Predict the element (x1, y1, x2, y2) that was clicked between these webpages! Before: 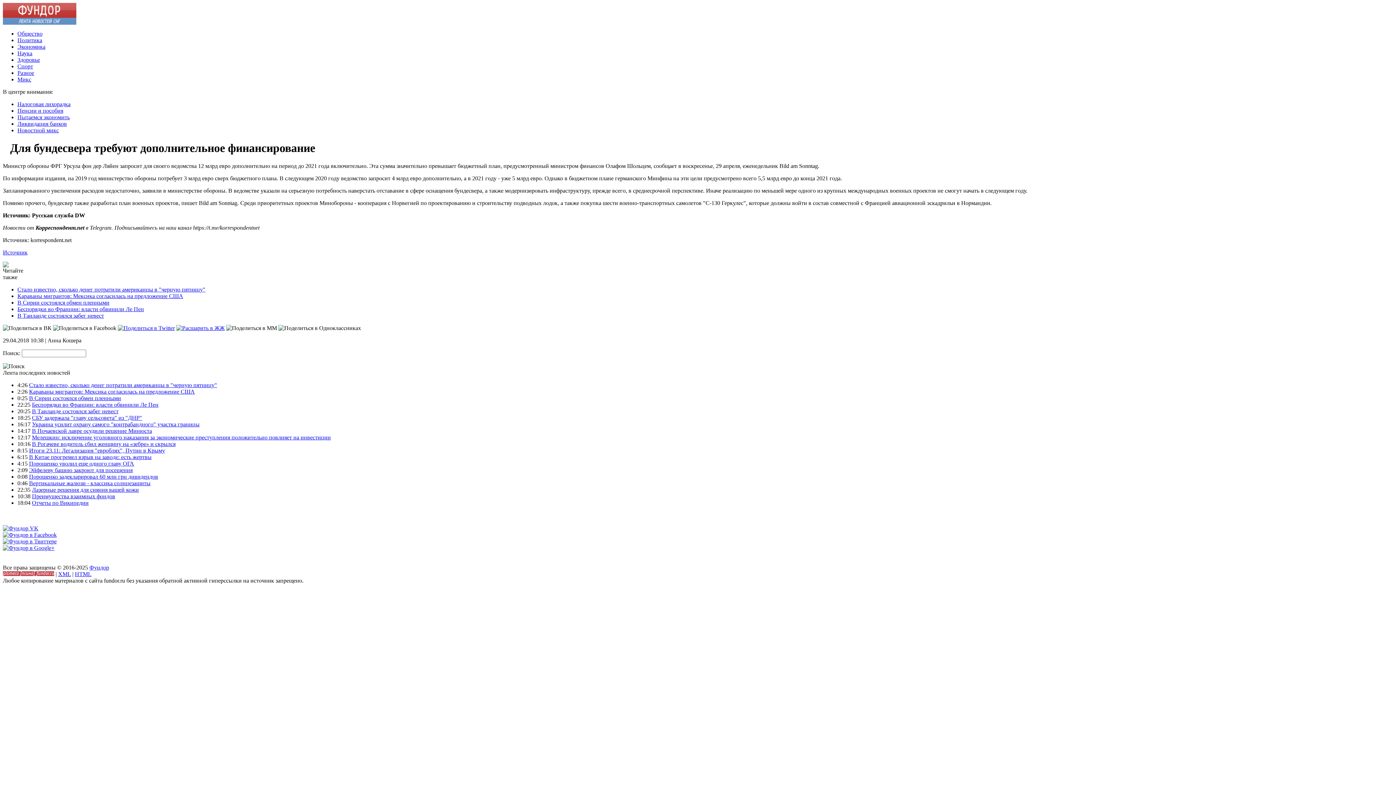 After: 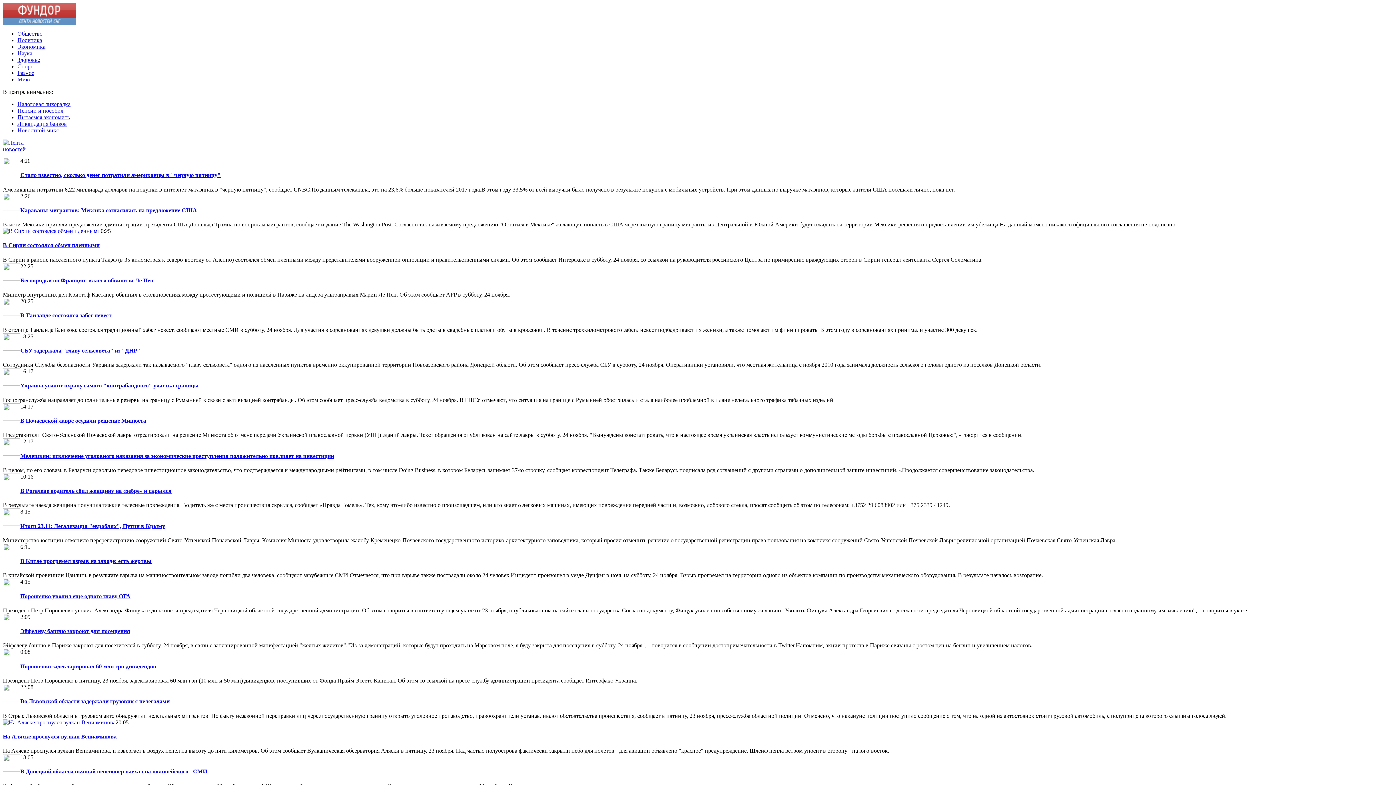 Action: label: Фундор bbox: (89, 564, 109, 570)